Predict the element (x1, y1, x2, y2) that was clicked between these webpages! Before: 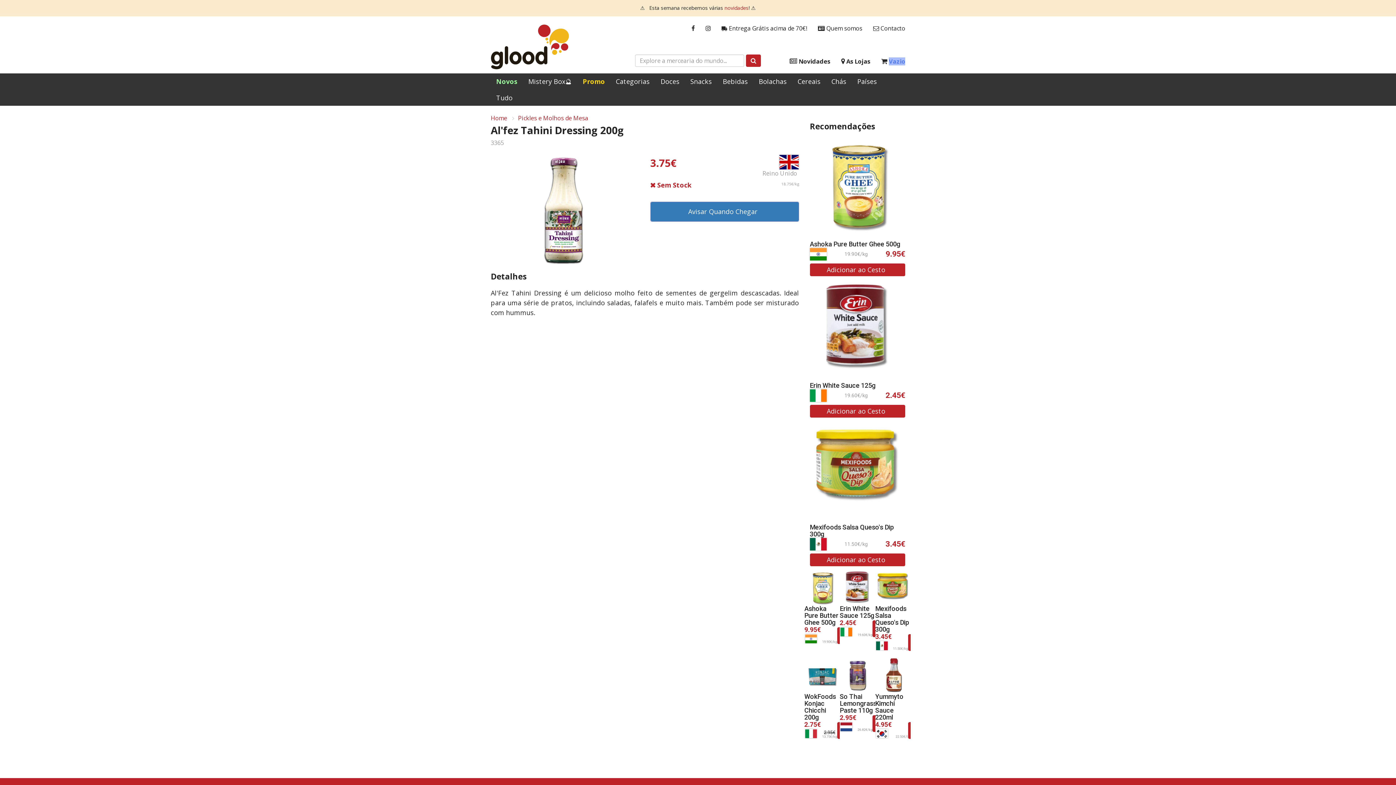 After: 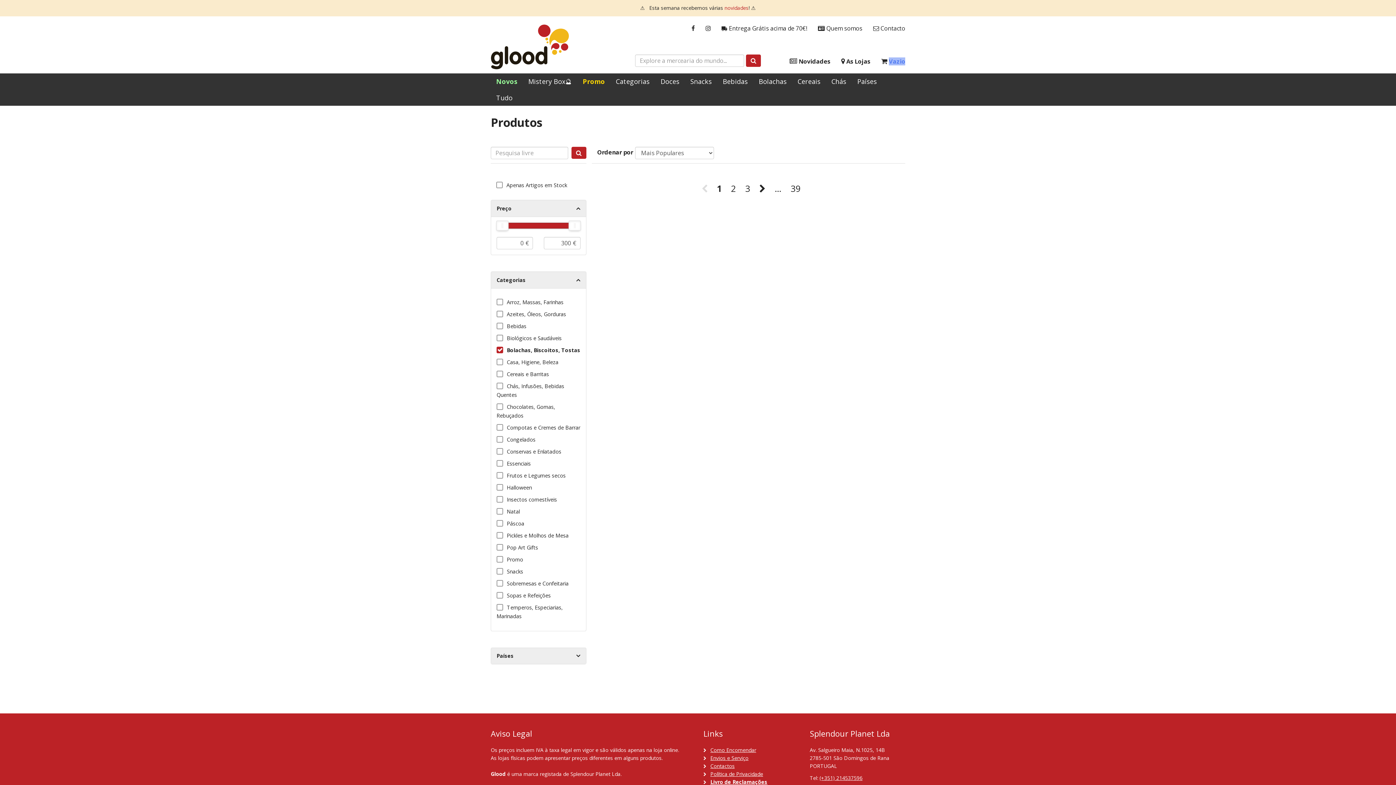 Action: label: Bolachas bbox: (753, 73, 792, 89)